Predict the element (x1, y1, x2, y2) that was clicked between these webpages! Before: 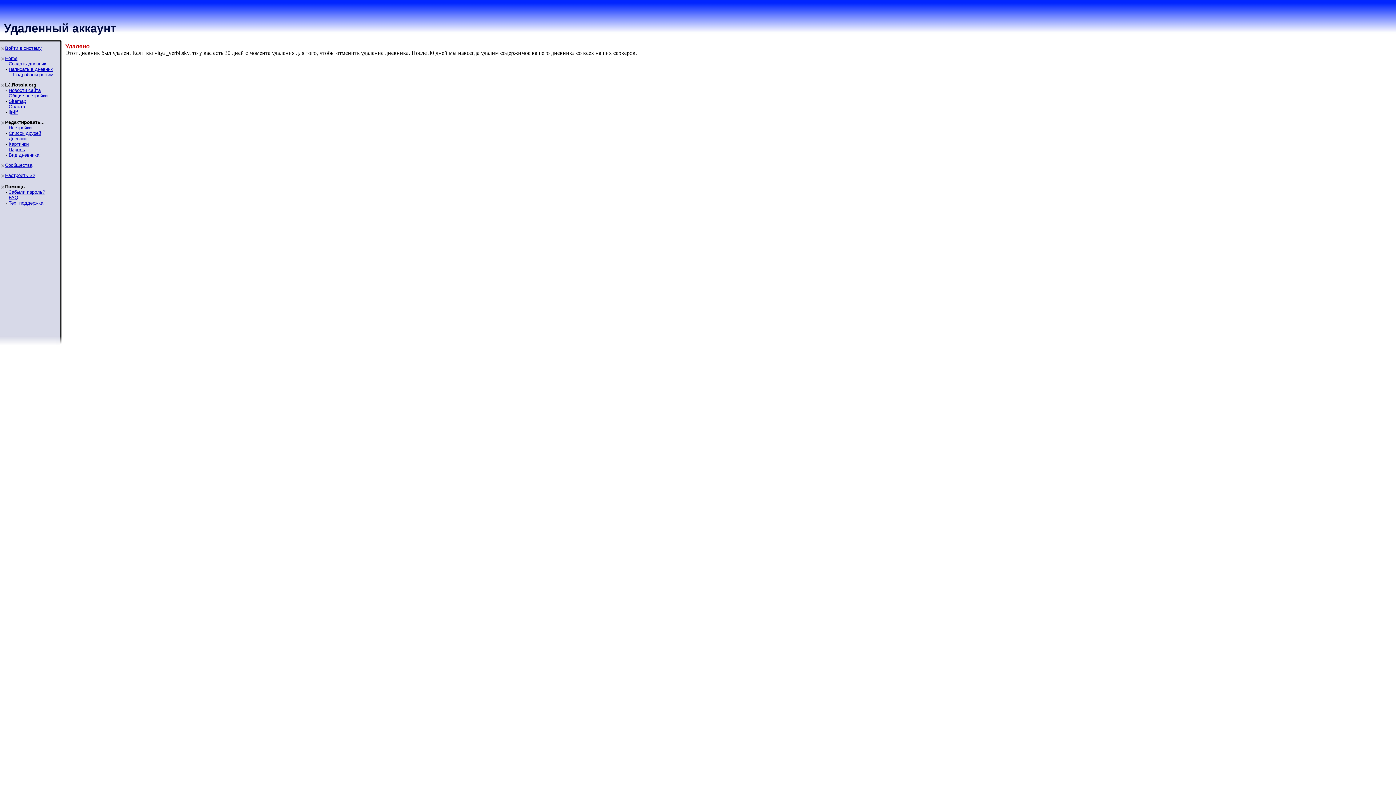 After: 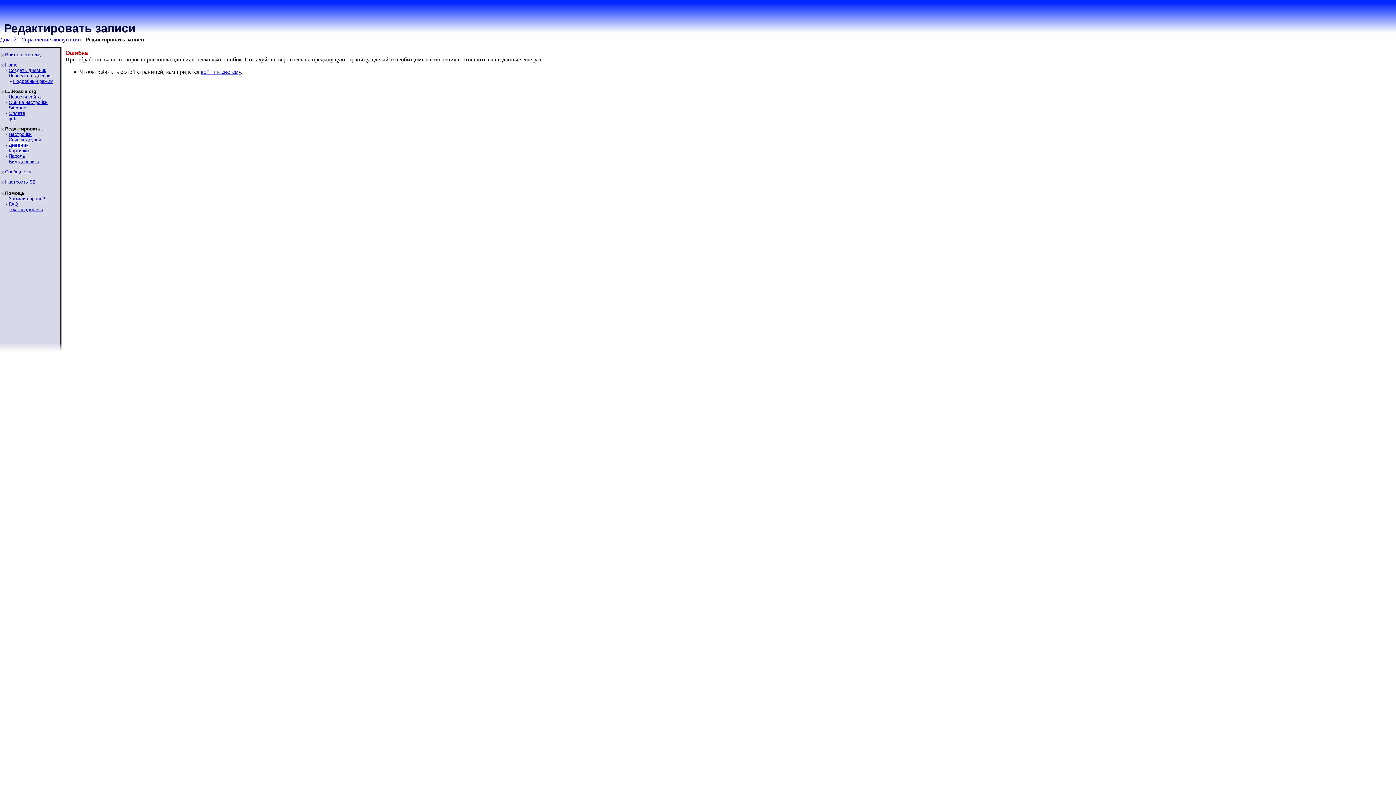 Action: bbox: (8, 136, 26, 141) label: Дневник